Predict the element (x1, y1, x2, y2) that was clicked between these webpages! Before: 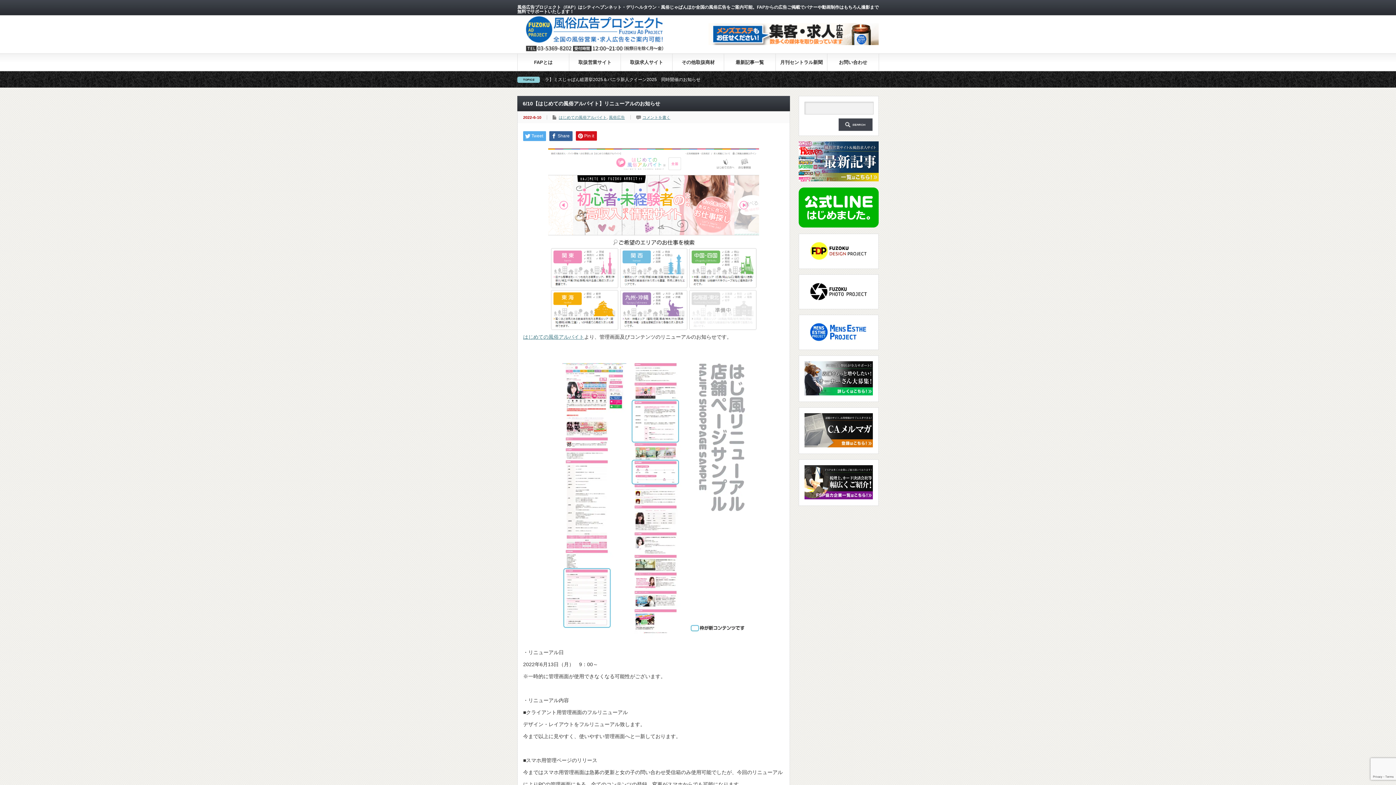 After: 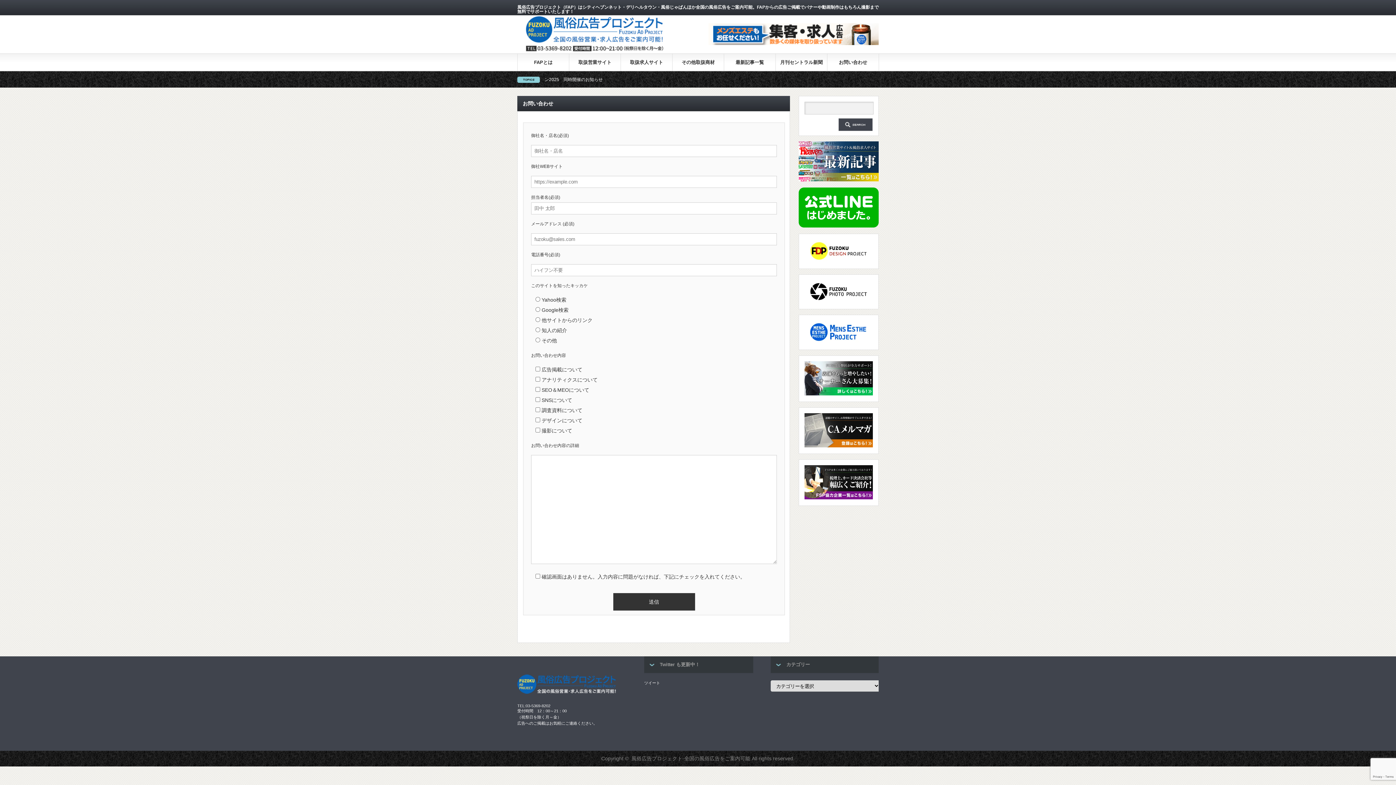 Action: bbox: (827, 53, 878, 70) label: お問い合わせ